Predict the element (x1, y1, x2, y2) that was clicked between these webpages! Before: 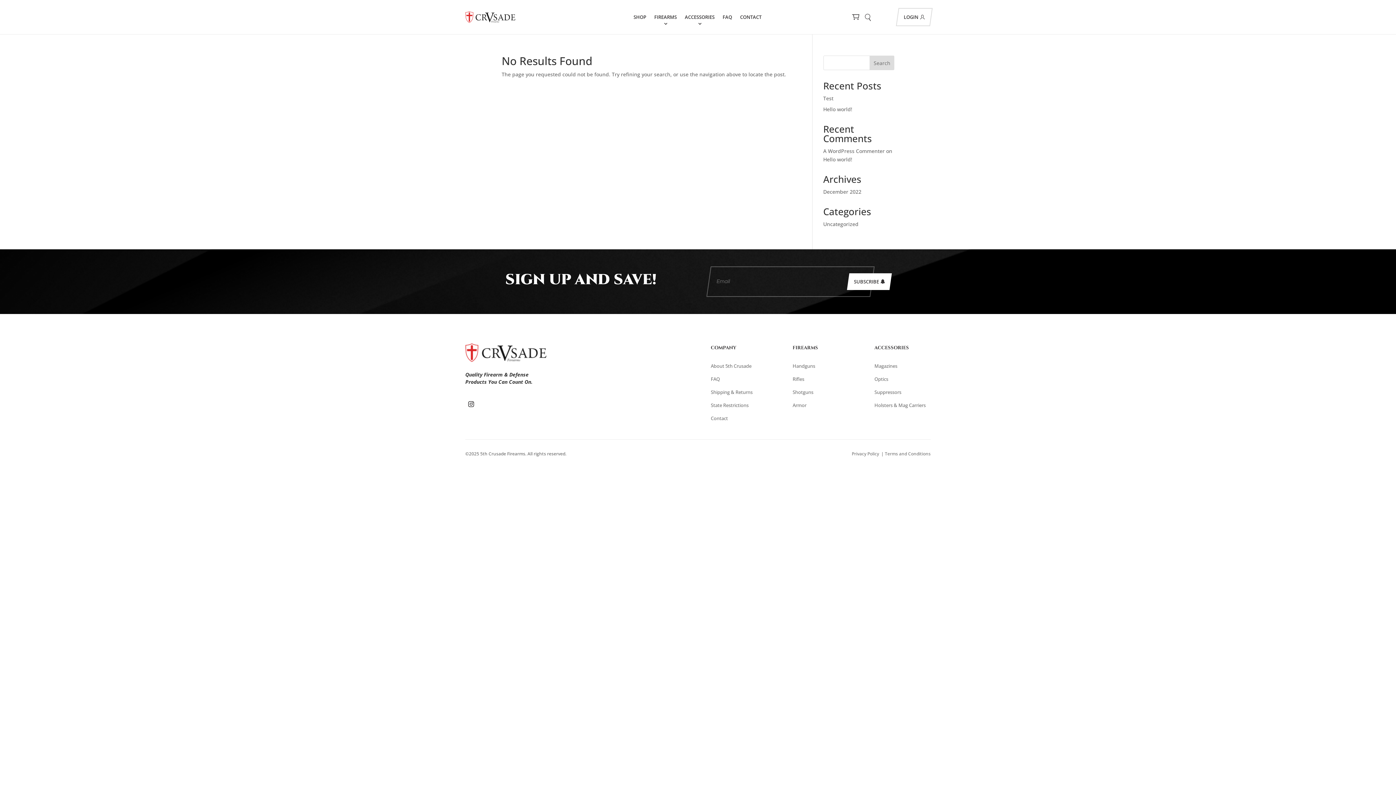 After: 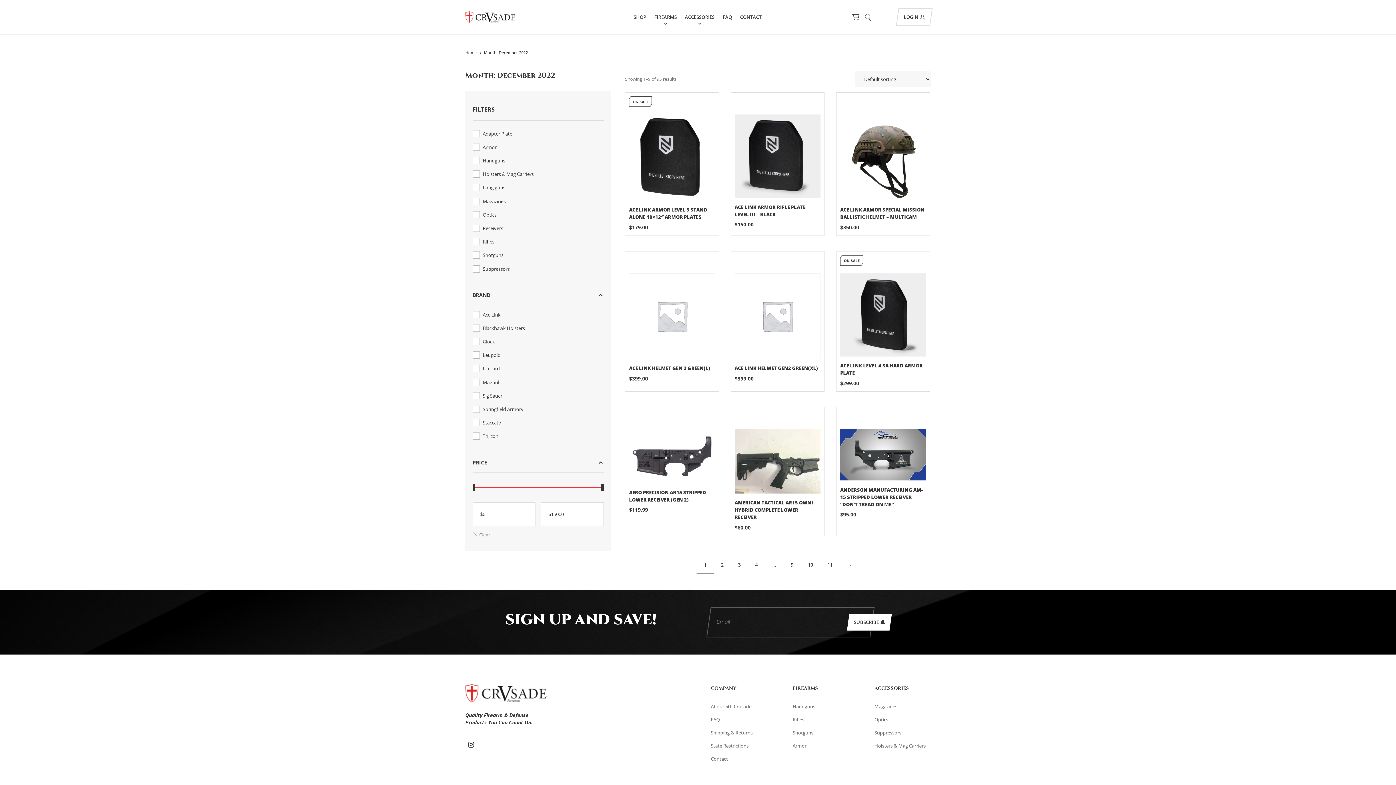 Action: label: December 2022 bbox: (823, 188, 861, 195)